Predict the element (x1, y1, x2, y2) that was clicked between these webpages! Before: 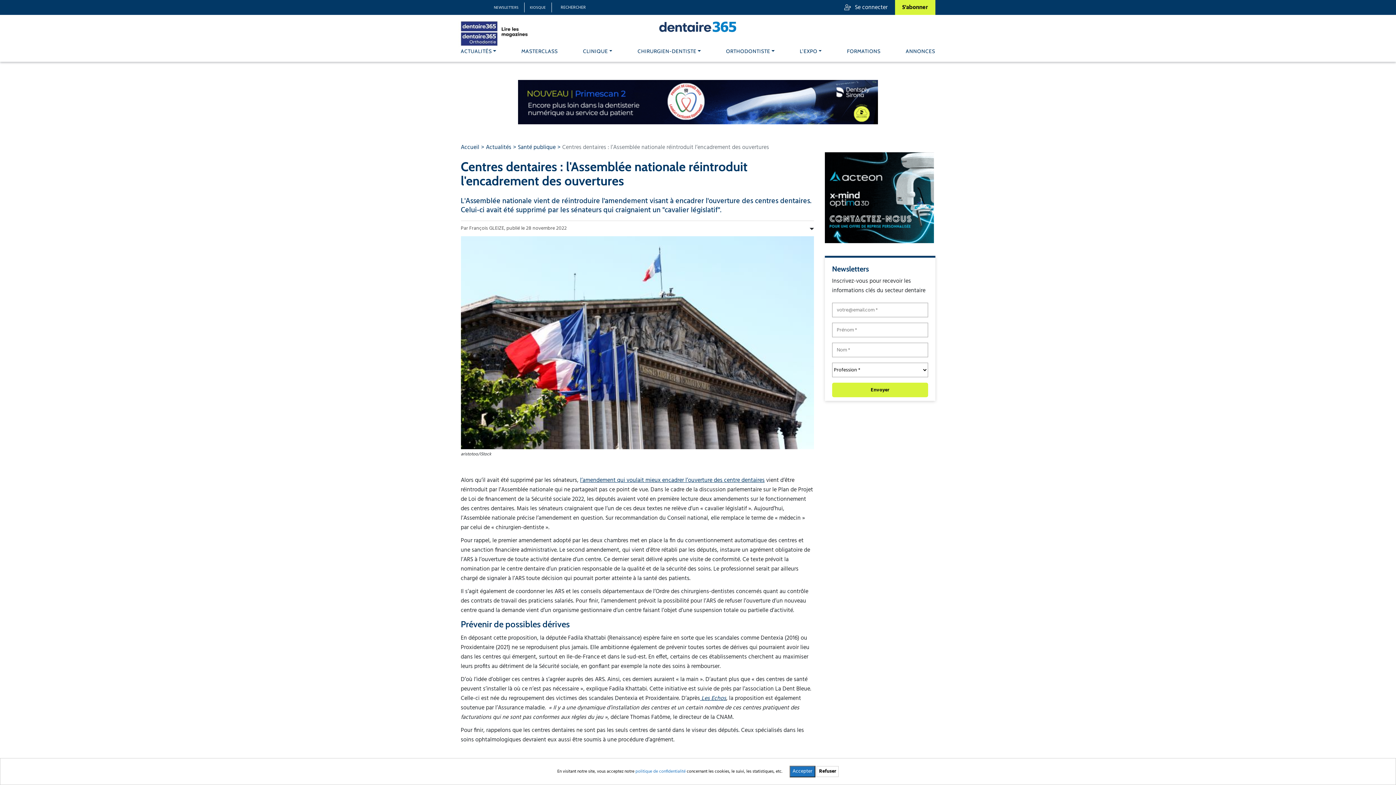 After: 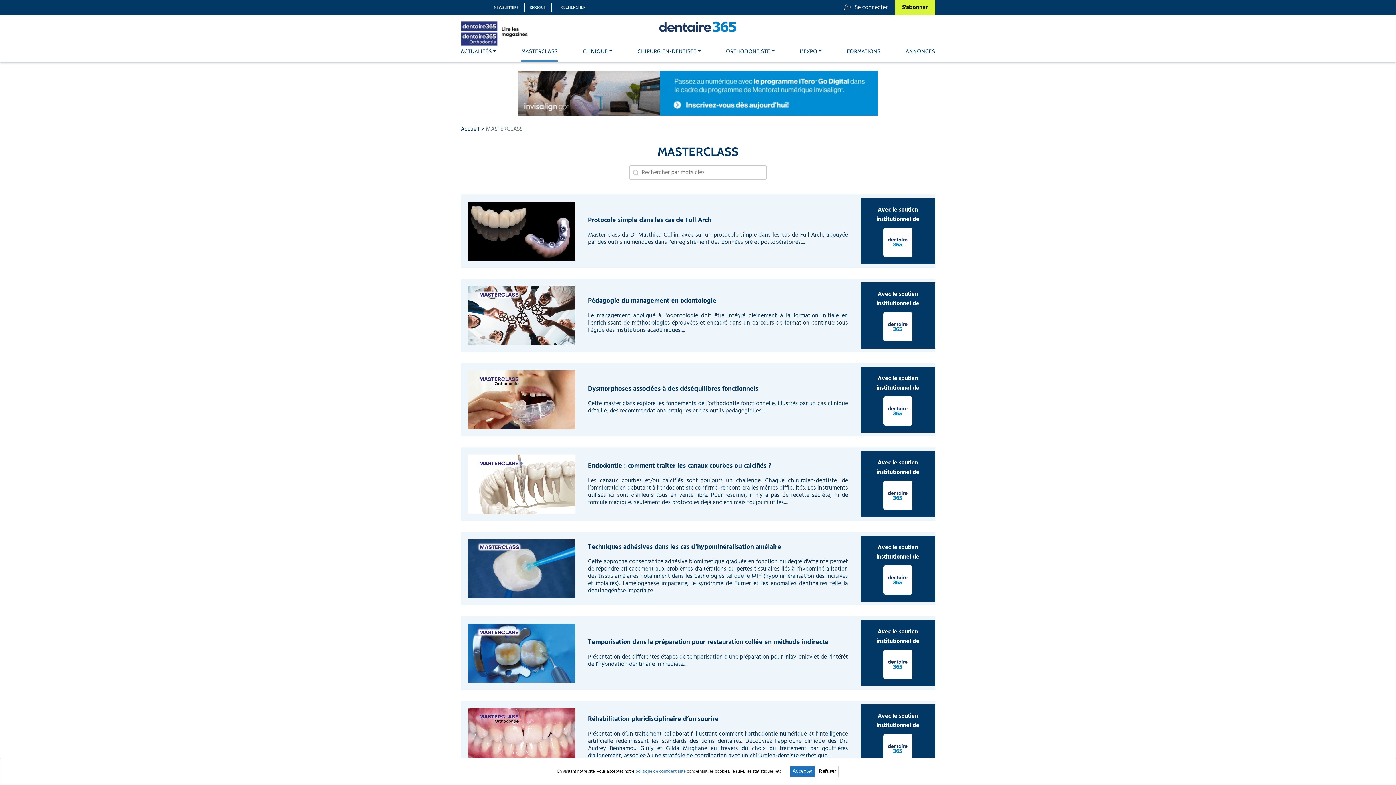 Action: bbox: (521, 46, 557, 56) label: MASTERCLASS